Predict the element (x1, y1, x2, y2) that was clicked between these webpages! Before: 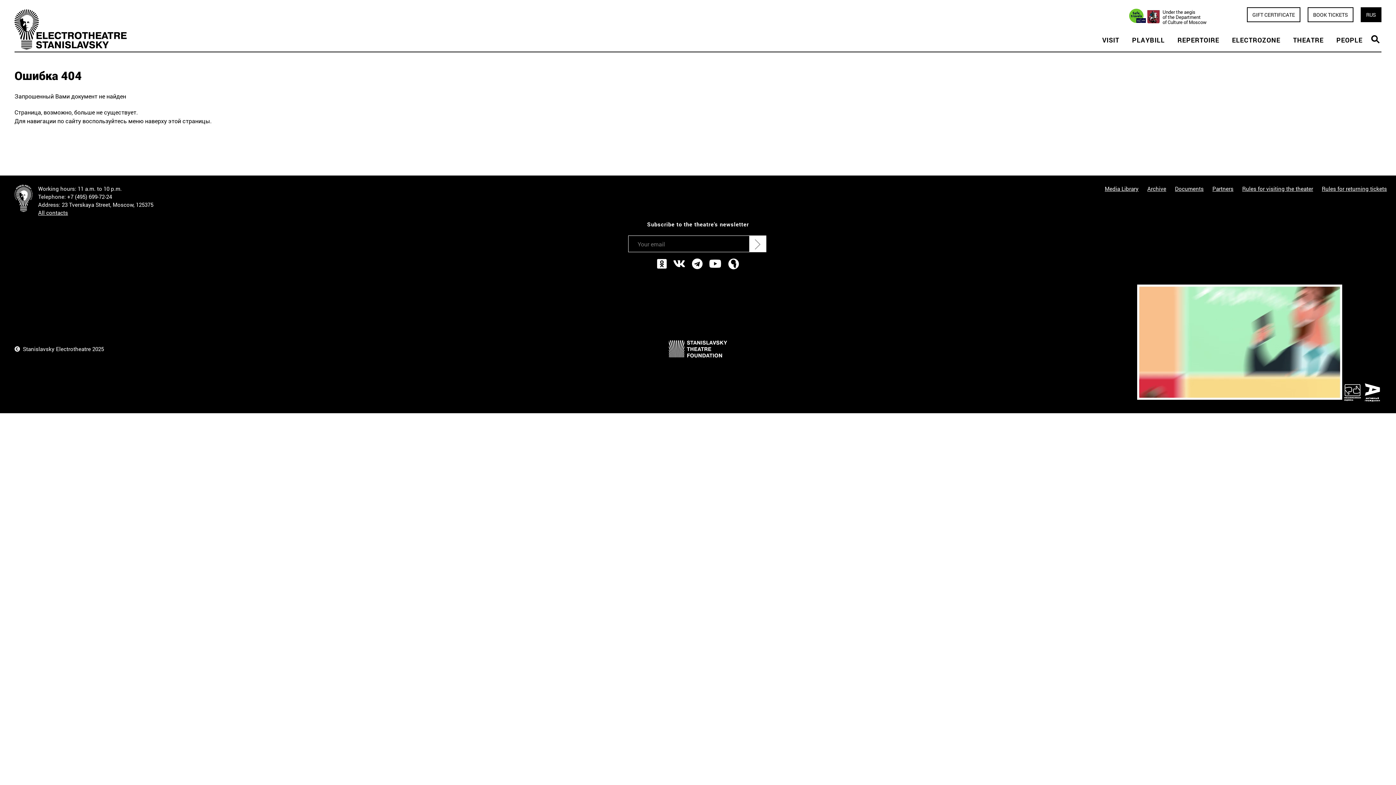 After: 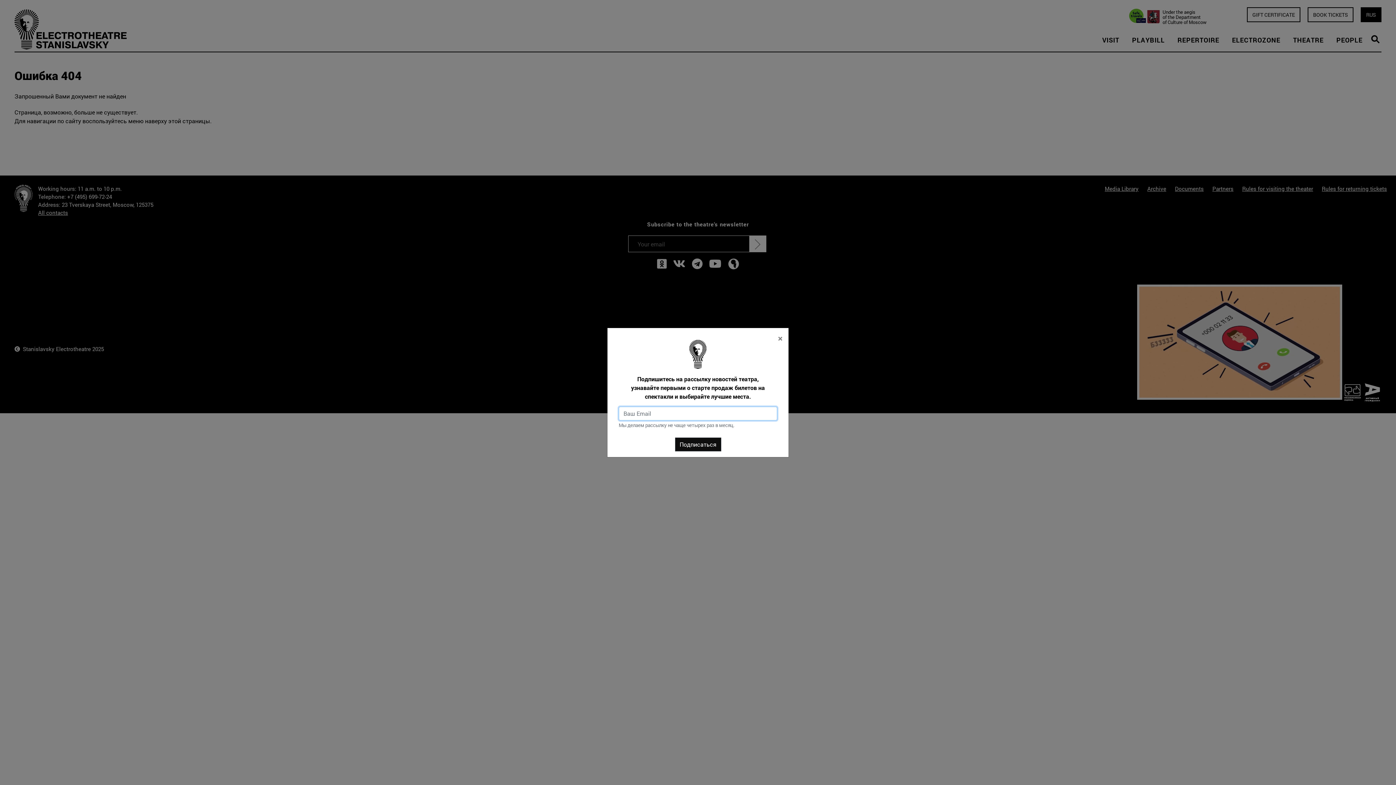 Action: bbox: (1308, 7, 1353, 22) label: BOOK TICKETS